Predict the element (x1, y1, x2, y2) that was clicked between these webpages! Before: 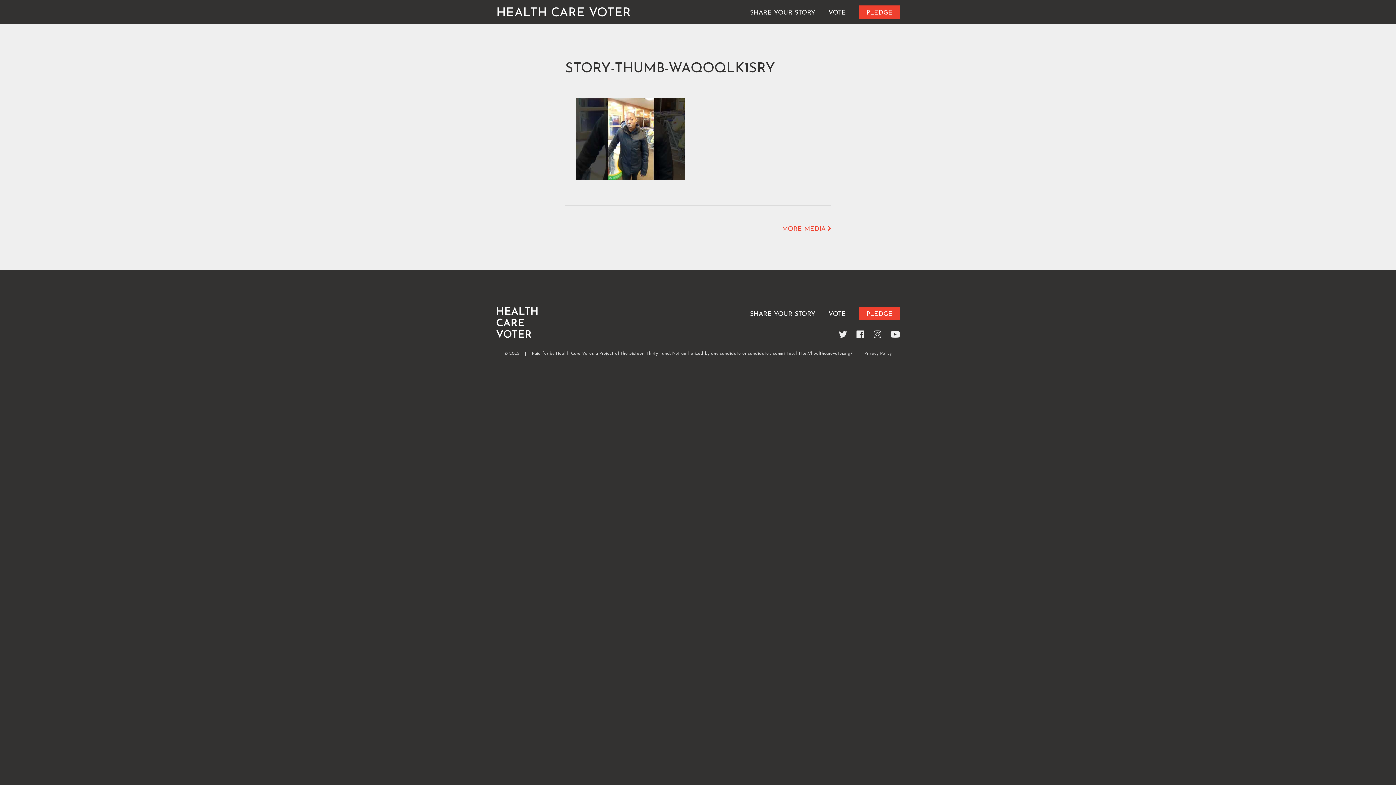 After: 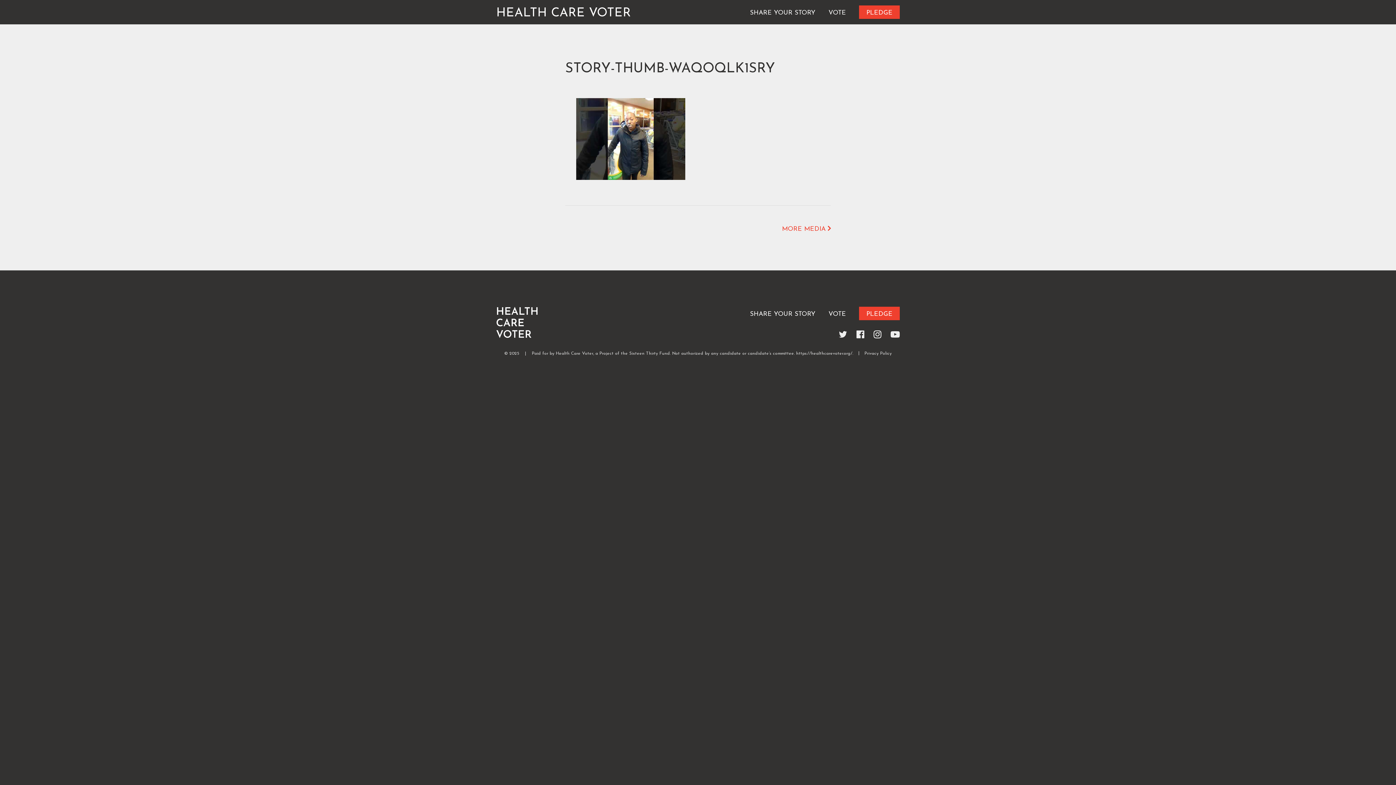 Action: bbox: (873, 330, 881, 340)